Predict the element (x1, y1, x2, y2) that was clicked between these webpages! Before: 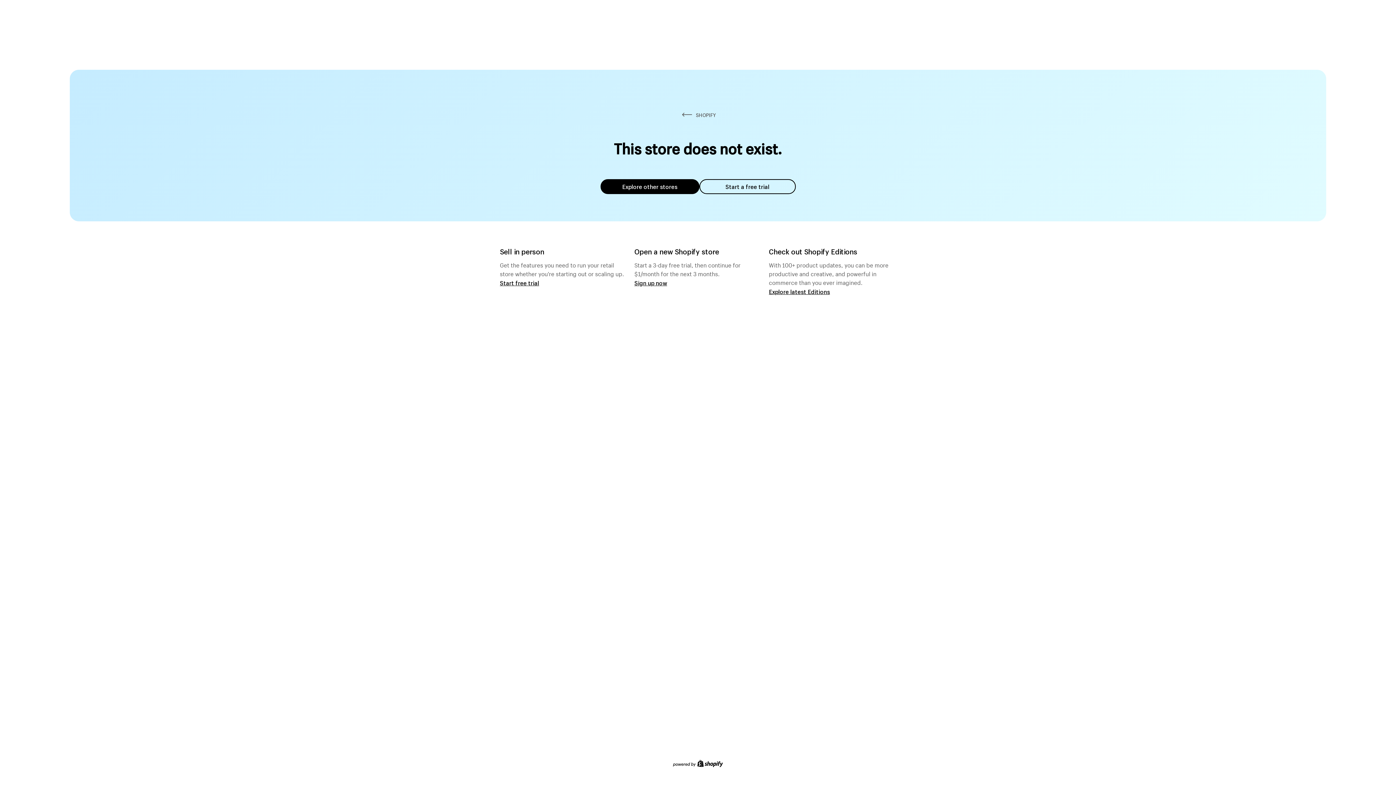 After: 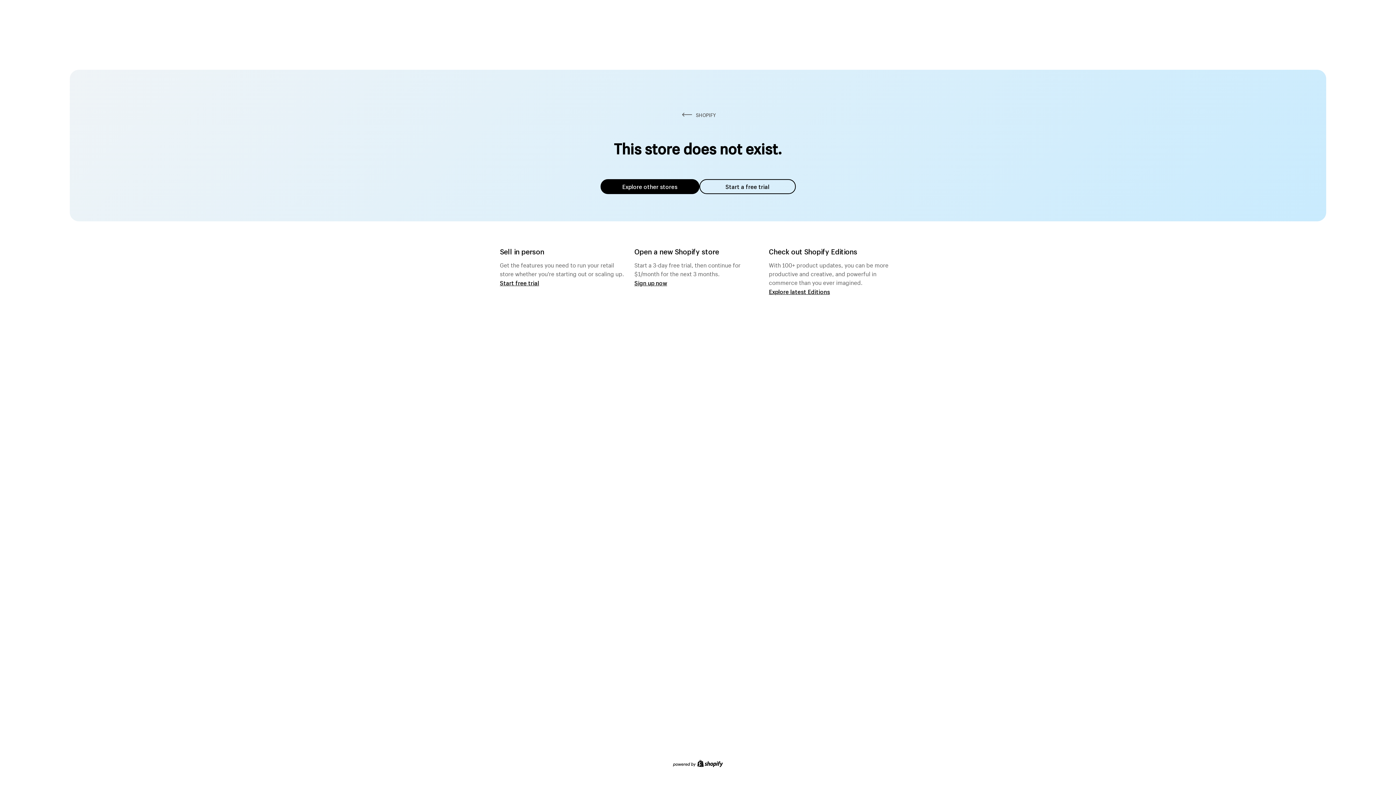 Action: label: Explore other stores bbox: (600, 179, 699, 194)